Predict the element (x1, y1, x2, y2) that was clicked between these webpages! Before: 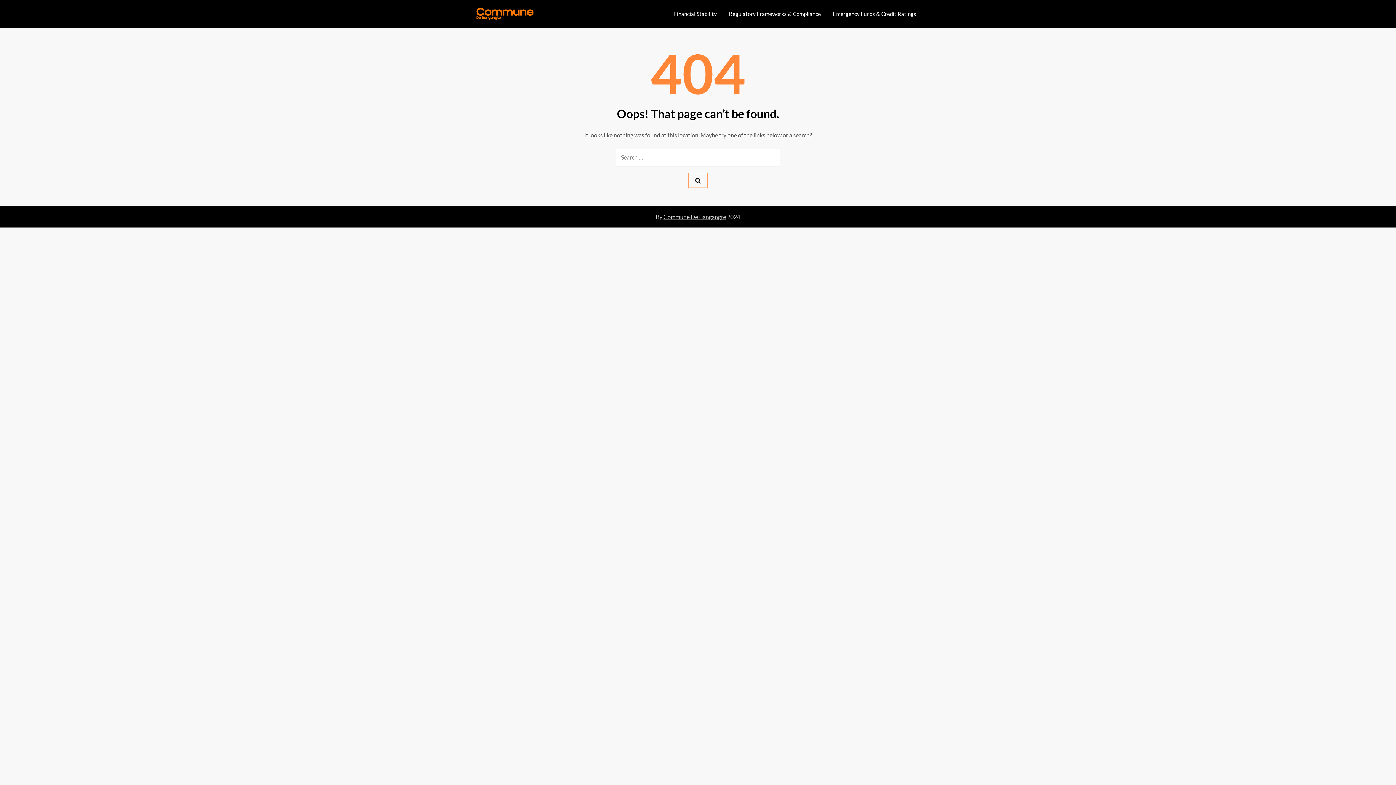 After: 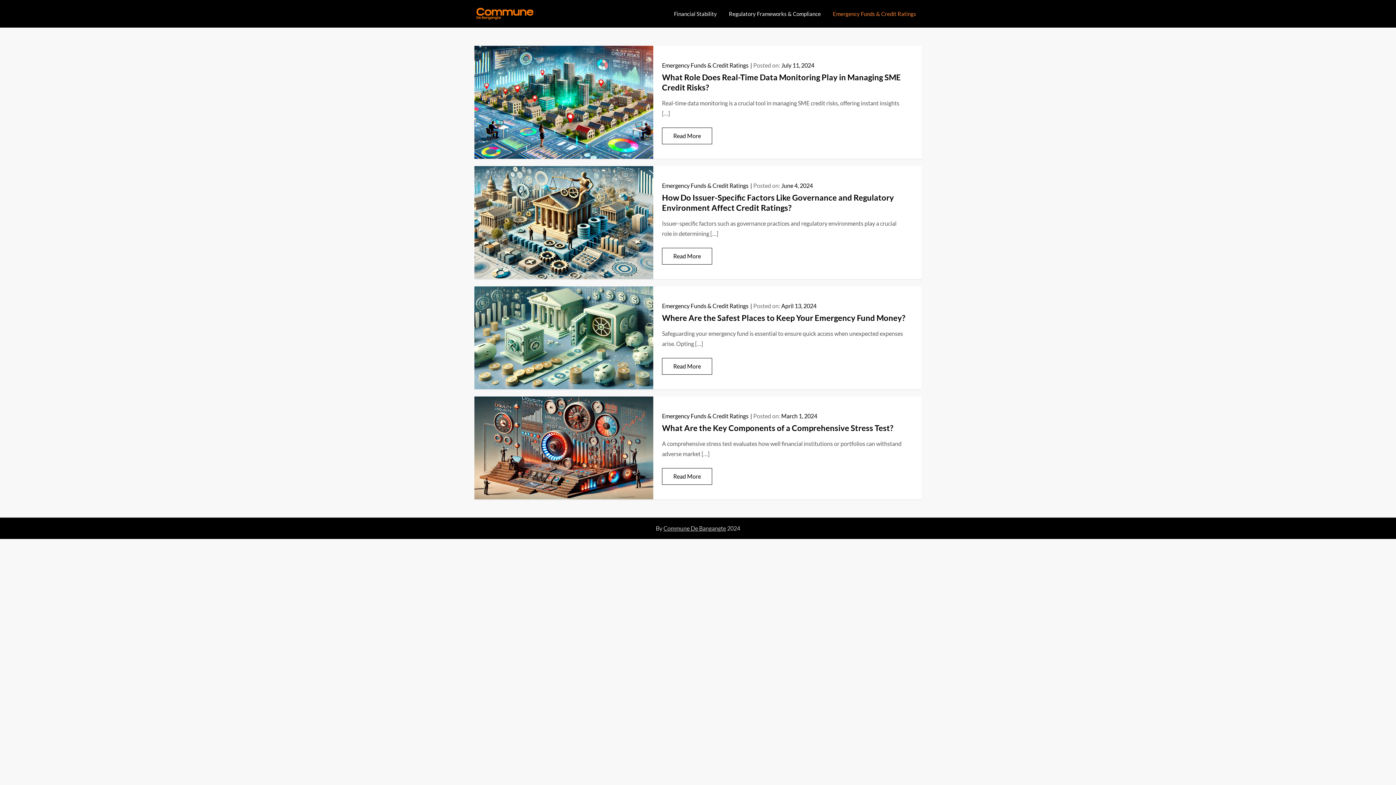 Action: label: Emergency Funds & Credit Ratings bbox: (827, 2, 921, 24)